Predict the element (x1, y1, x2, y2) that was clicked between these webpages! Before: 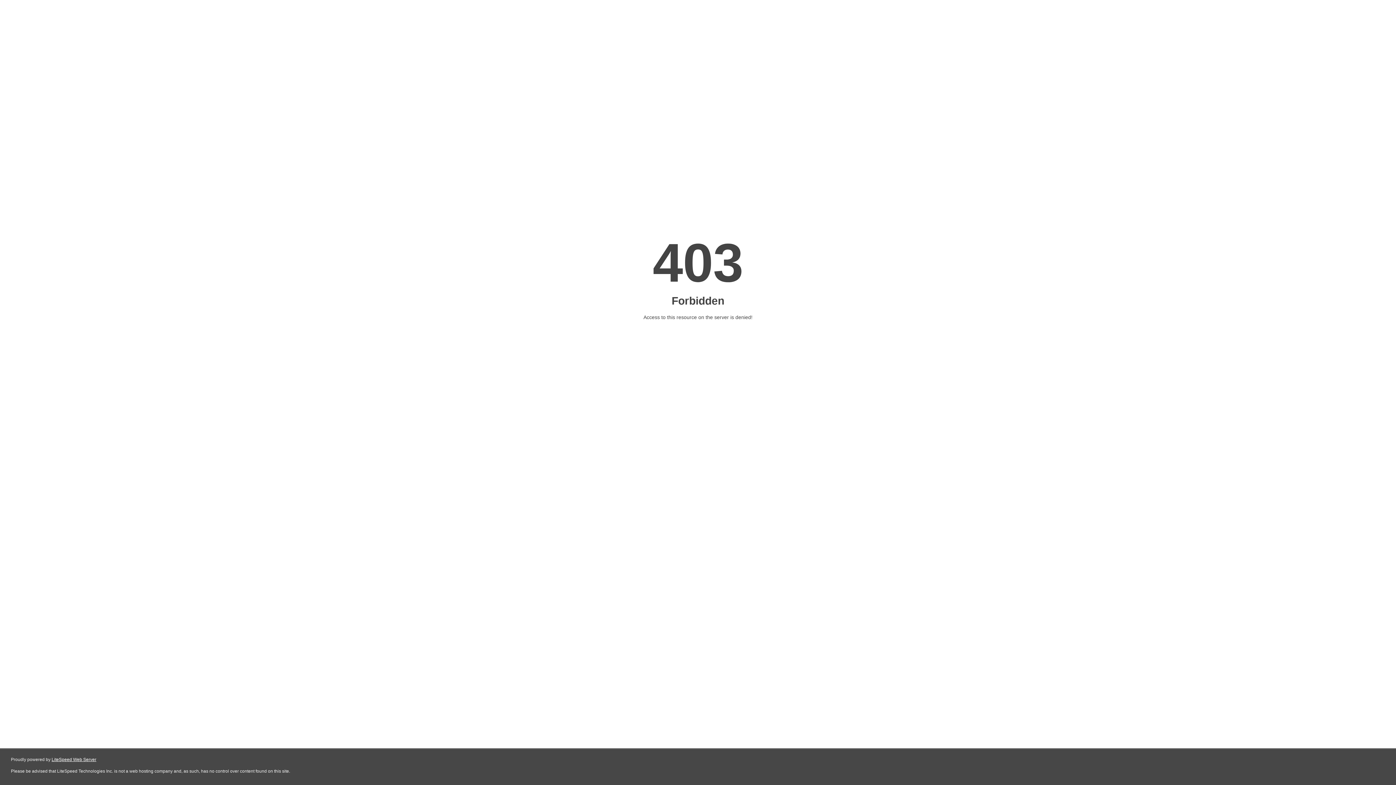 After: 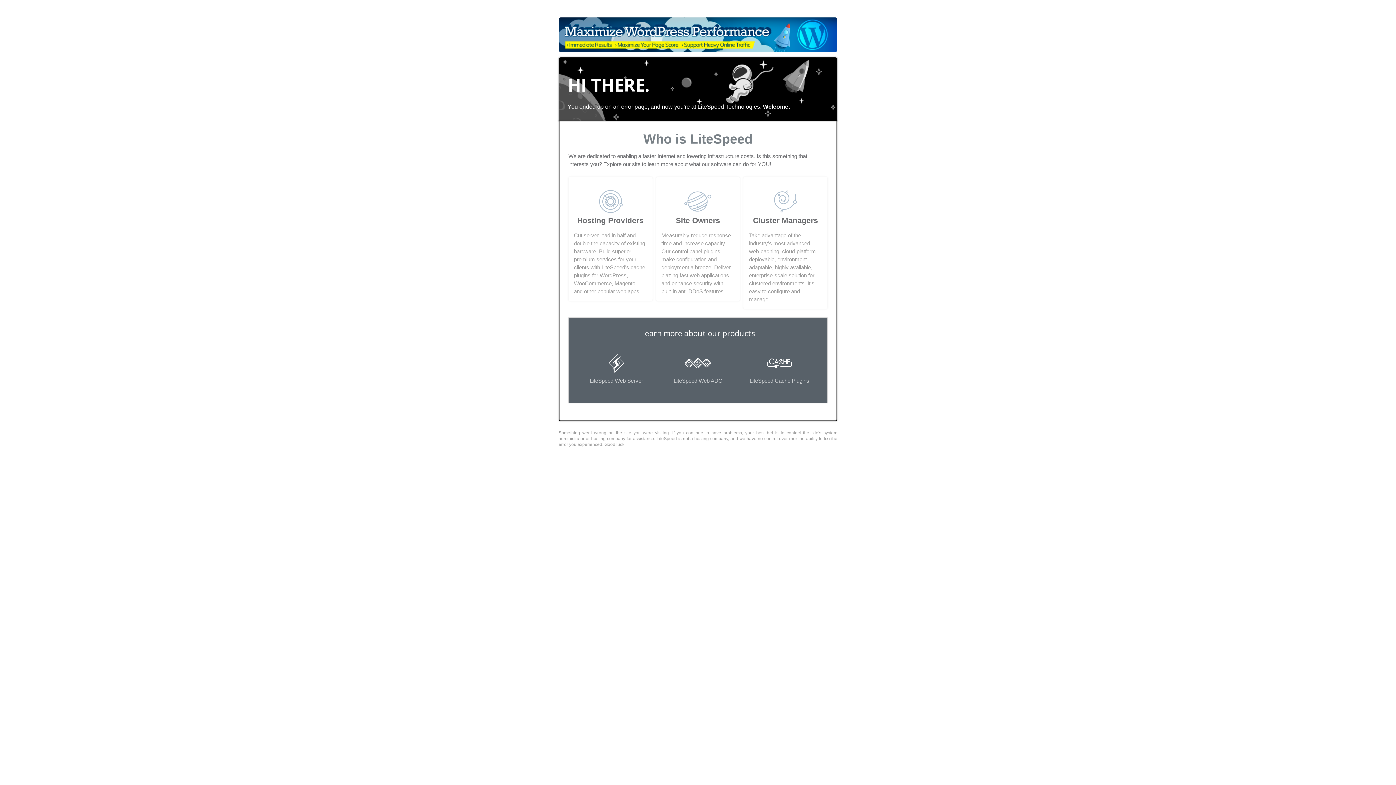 Action: bbox: (51, 757, 96, 762) label: LiteSpeed Web Server